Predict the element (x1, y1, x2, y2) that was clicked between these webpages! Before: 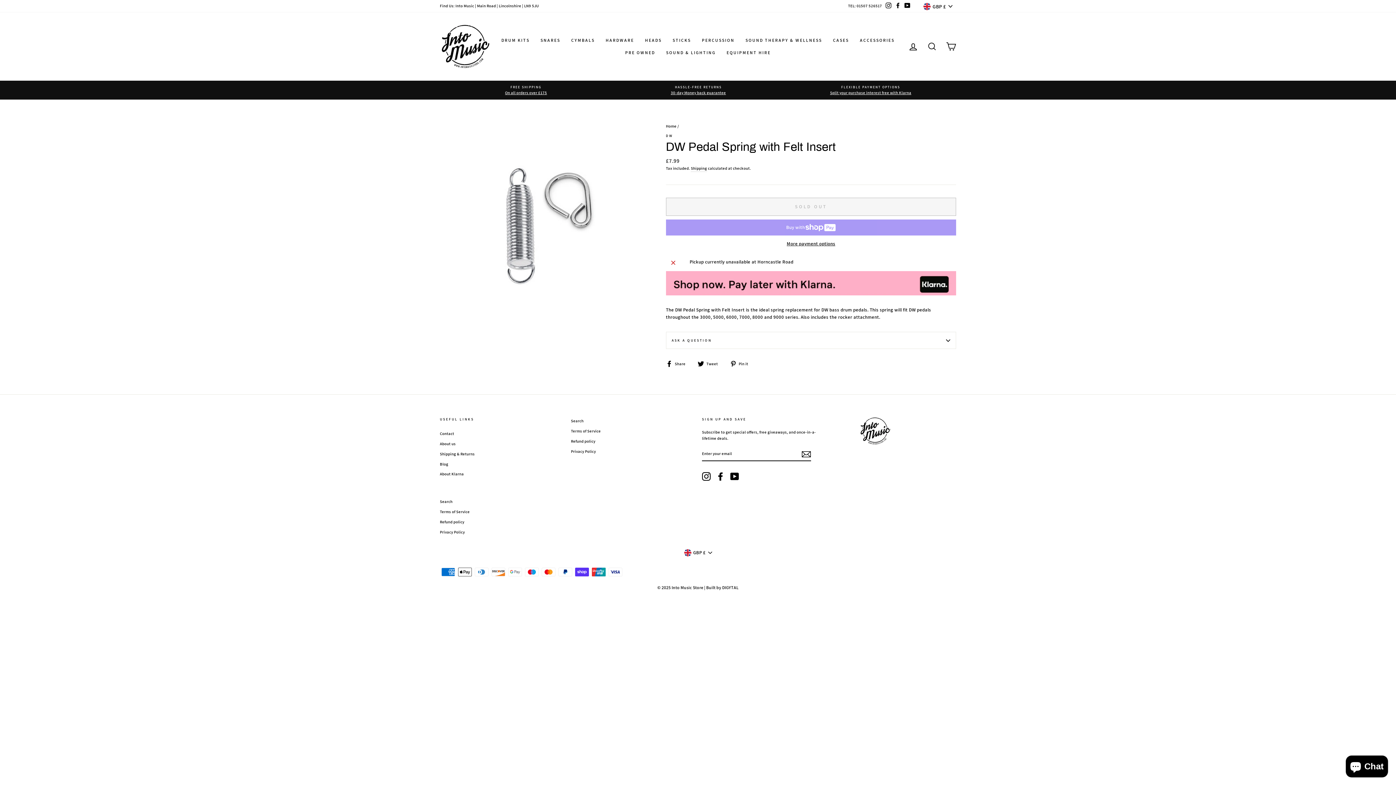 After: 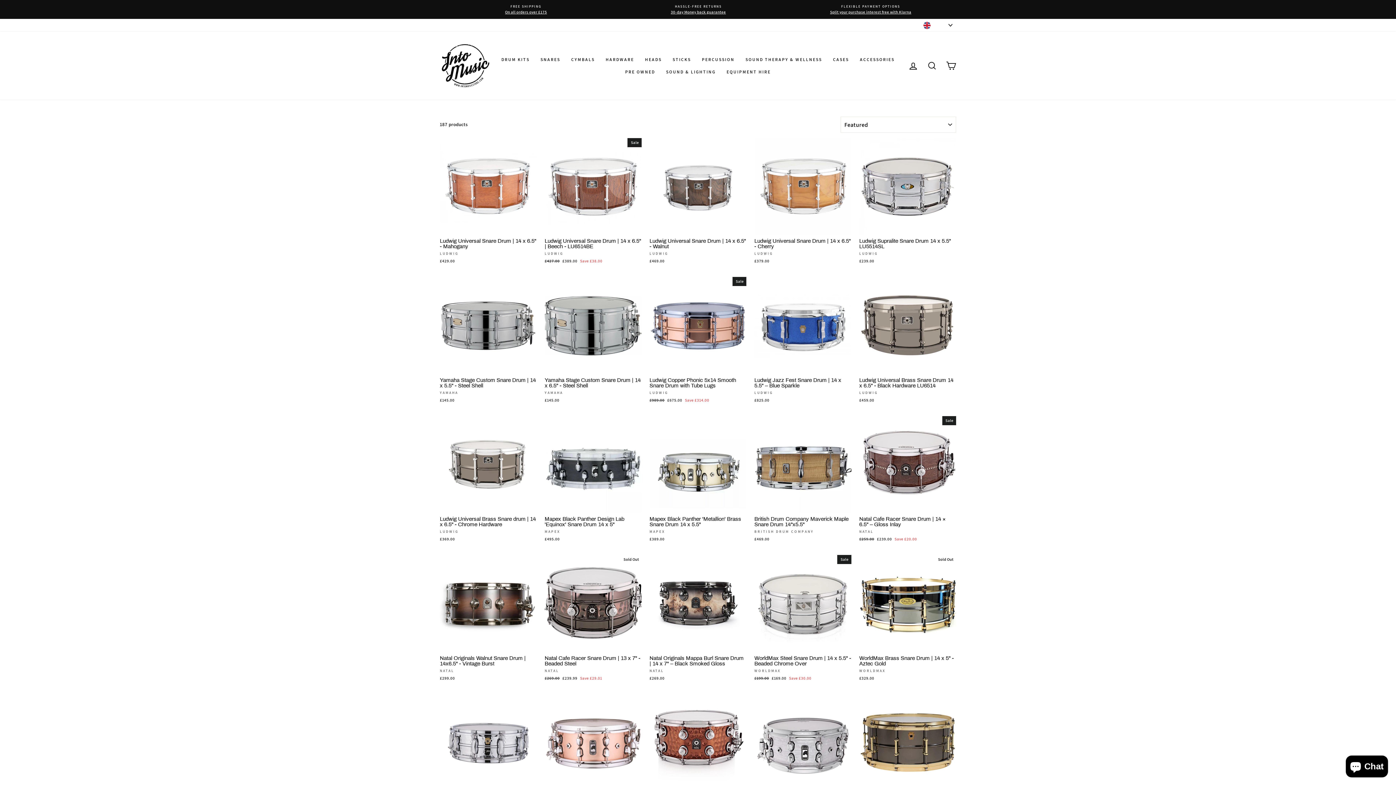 Action: bbox: (535, 34, 565, 46) label: SNARES